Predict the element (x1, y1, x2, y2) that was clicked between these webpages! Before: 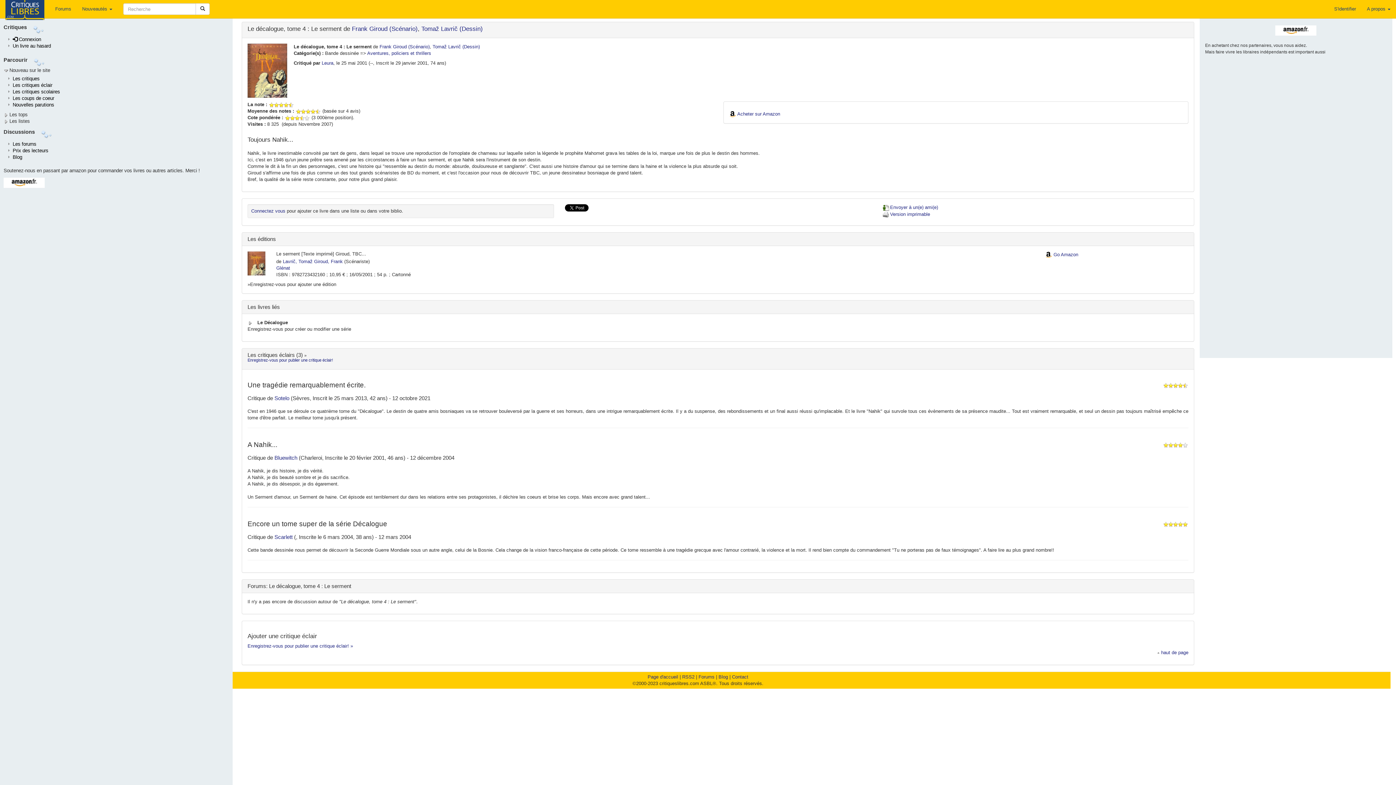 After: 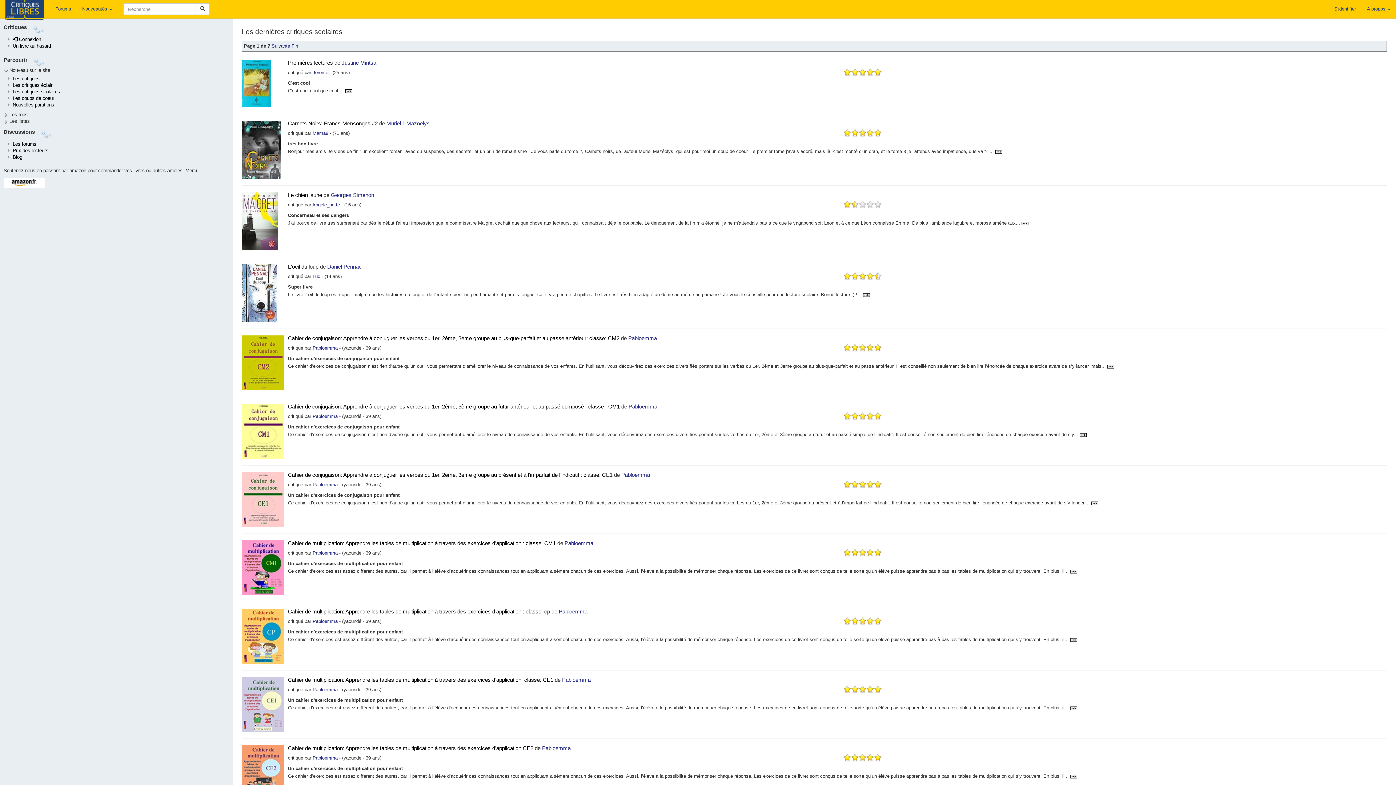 Action: label: Les critiques scolaires bbox: (12, 89, 60, 94)